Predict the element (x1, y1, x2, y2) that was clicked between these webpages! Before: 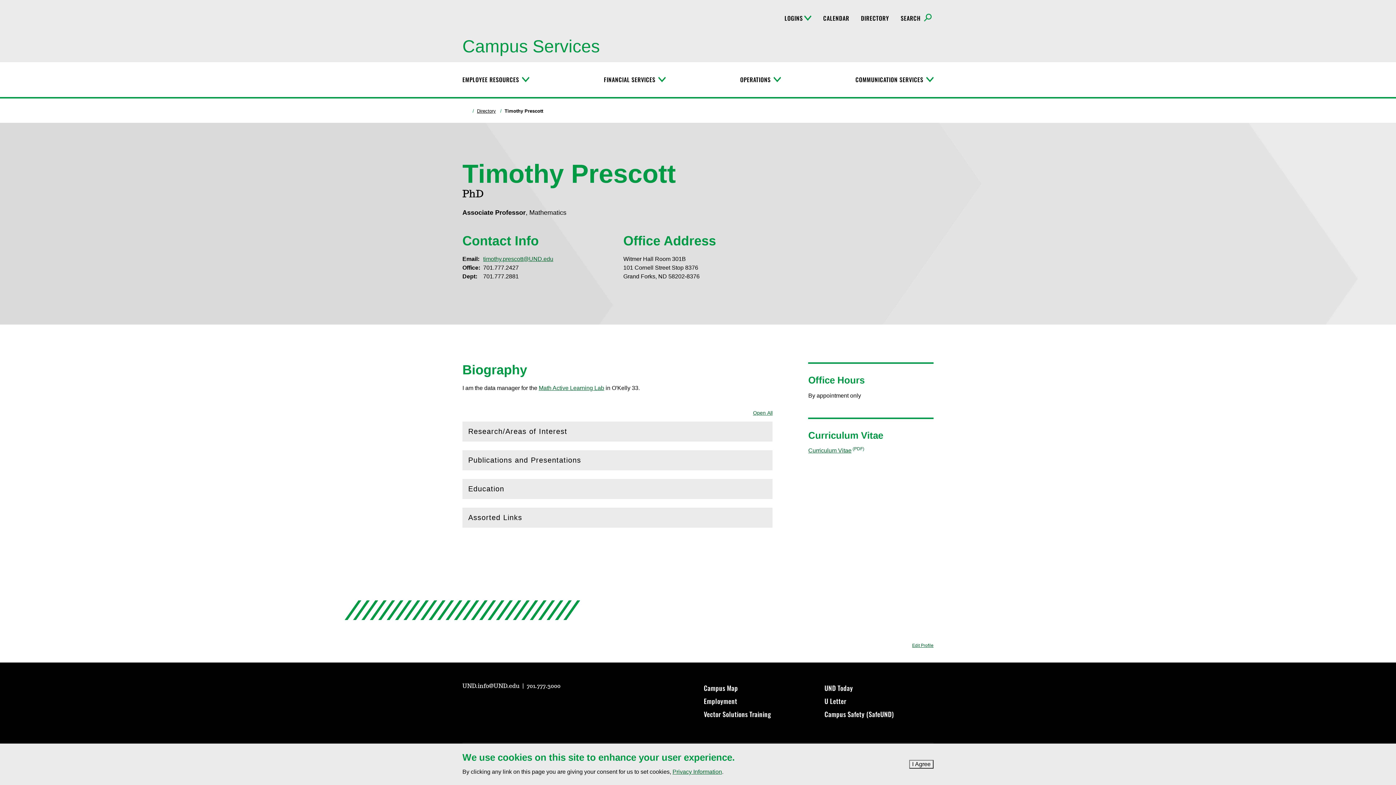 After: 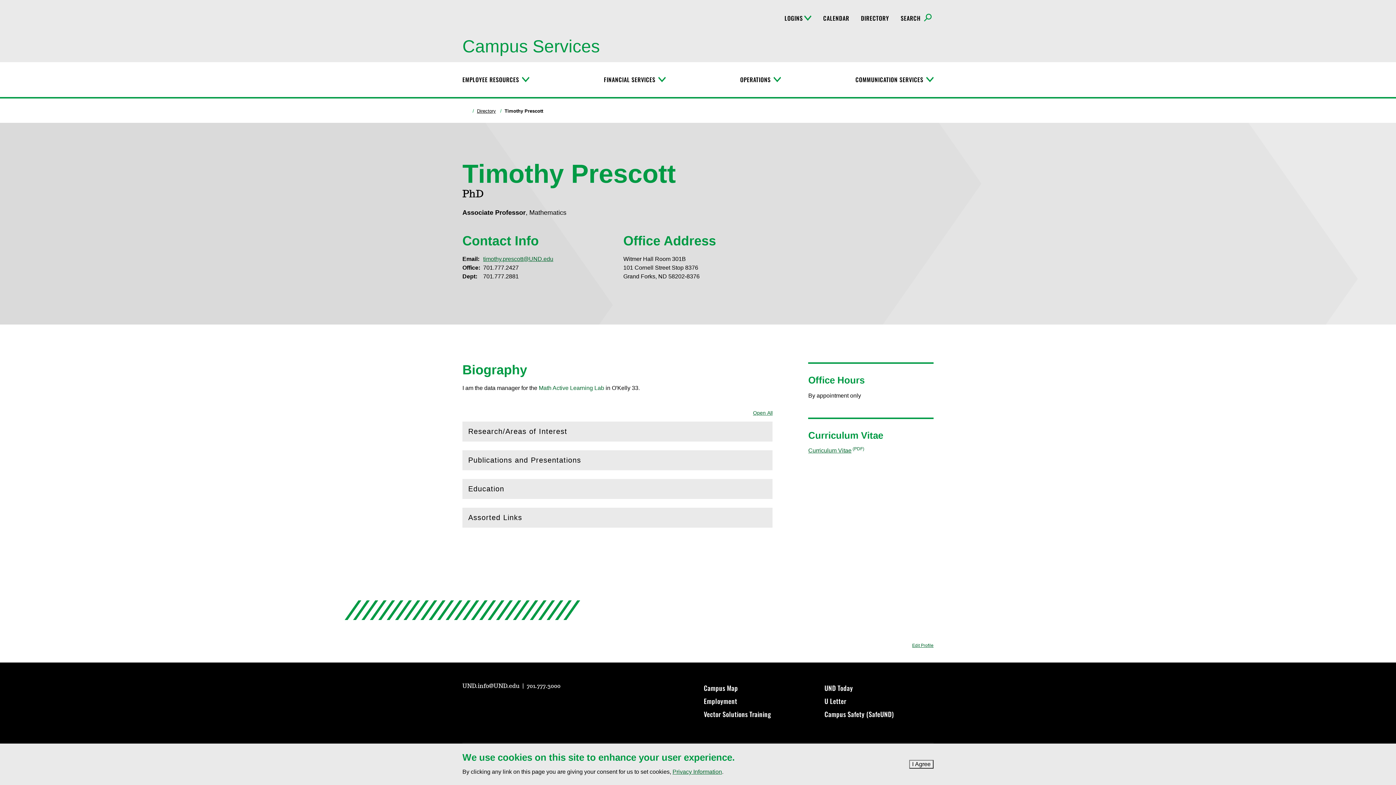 Action: bbox: (538, 385, 604, 391) label: Math Active Learning Lab